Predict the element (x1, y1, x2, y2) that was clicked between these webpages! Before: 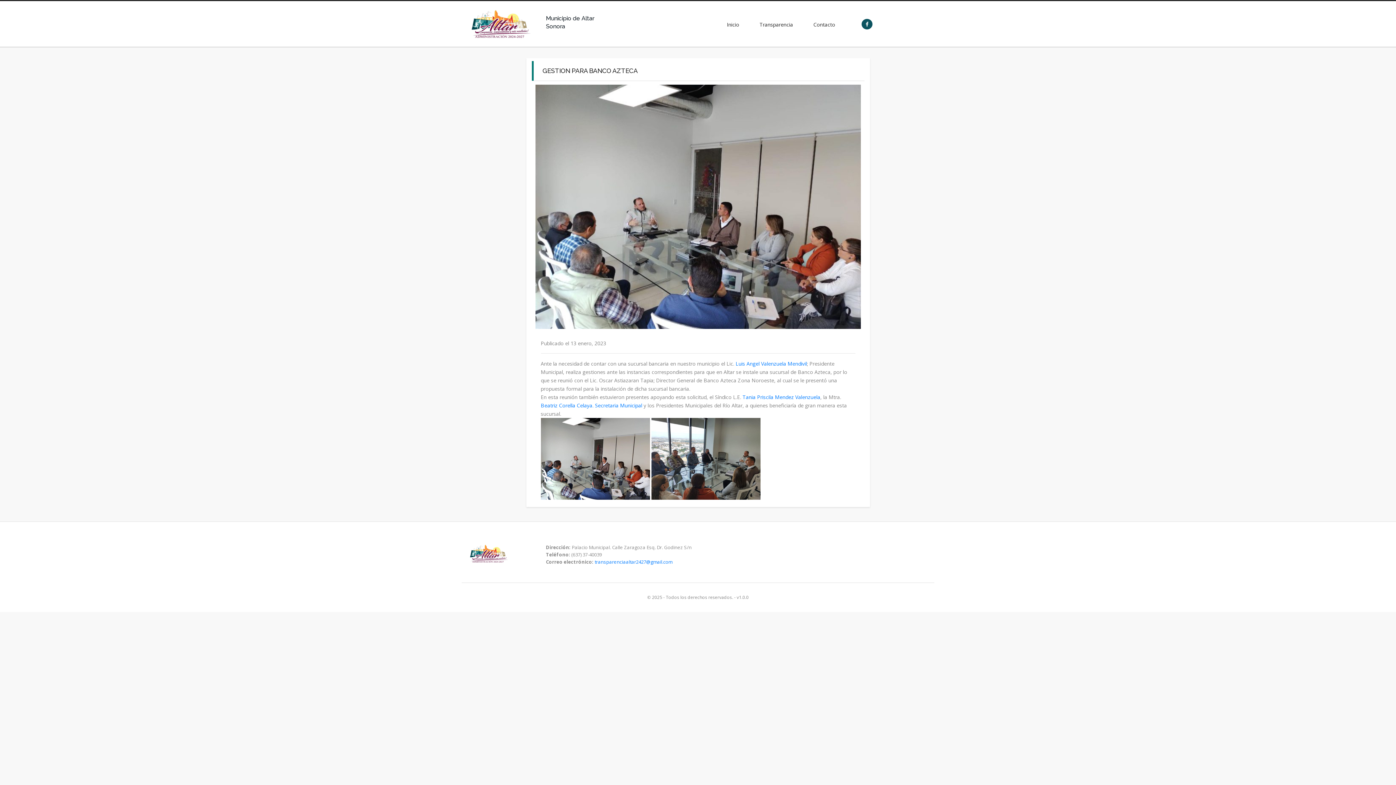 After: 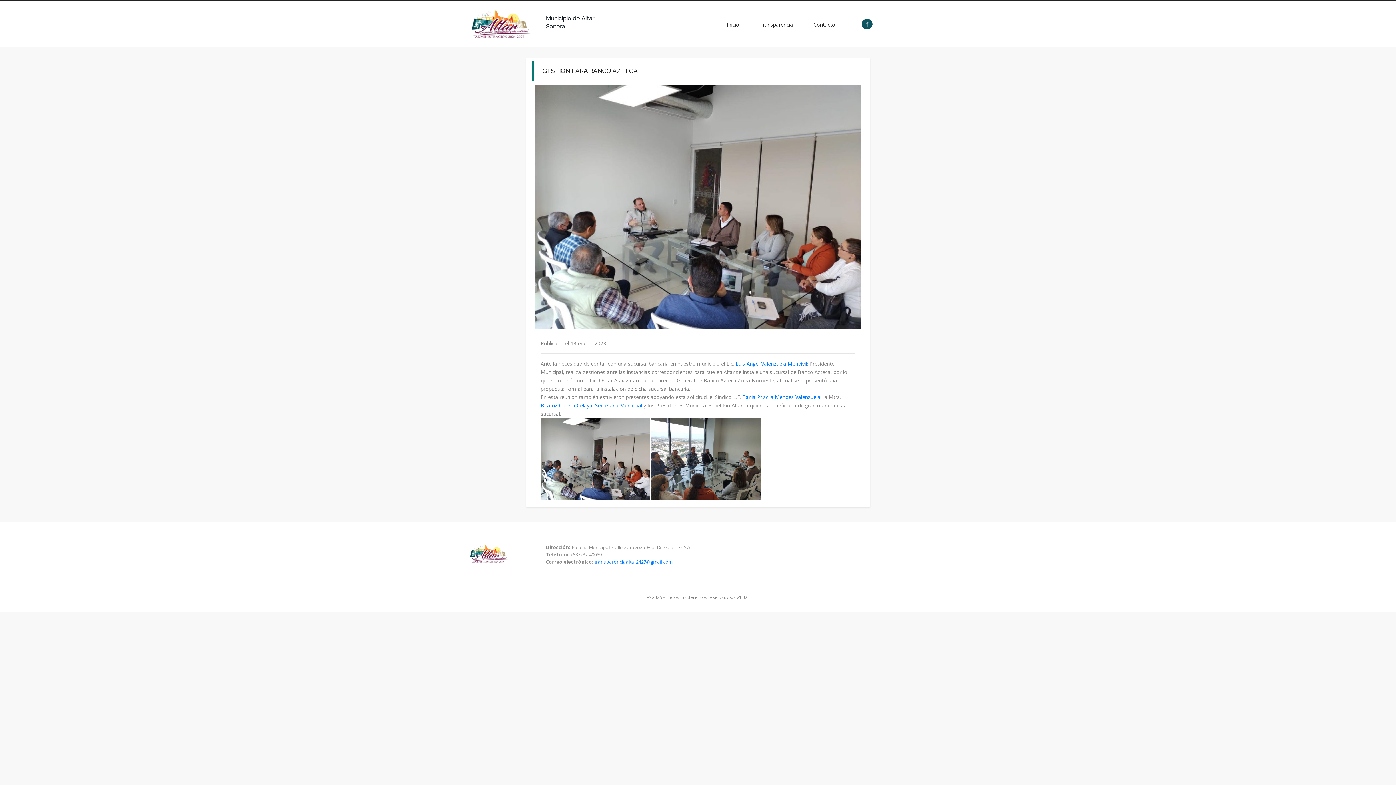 Action: bbox: (865, 20, 868, 27)